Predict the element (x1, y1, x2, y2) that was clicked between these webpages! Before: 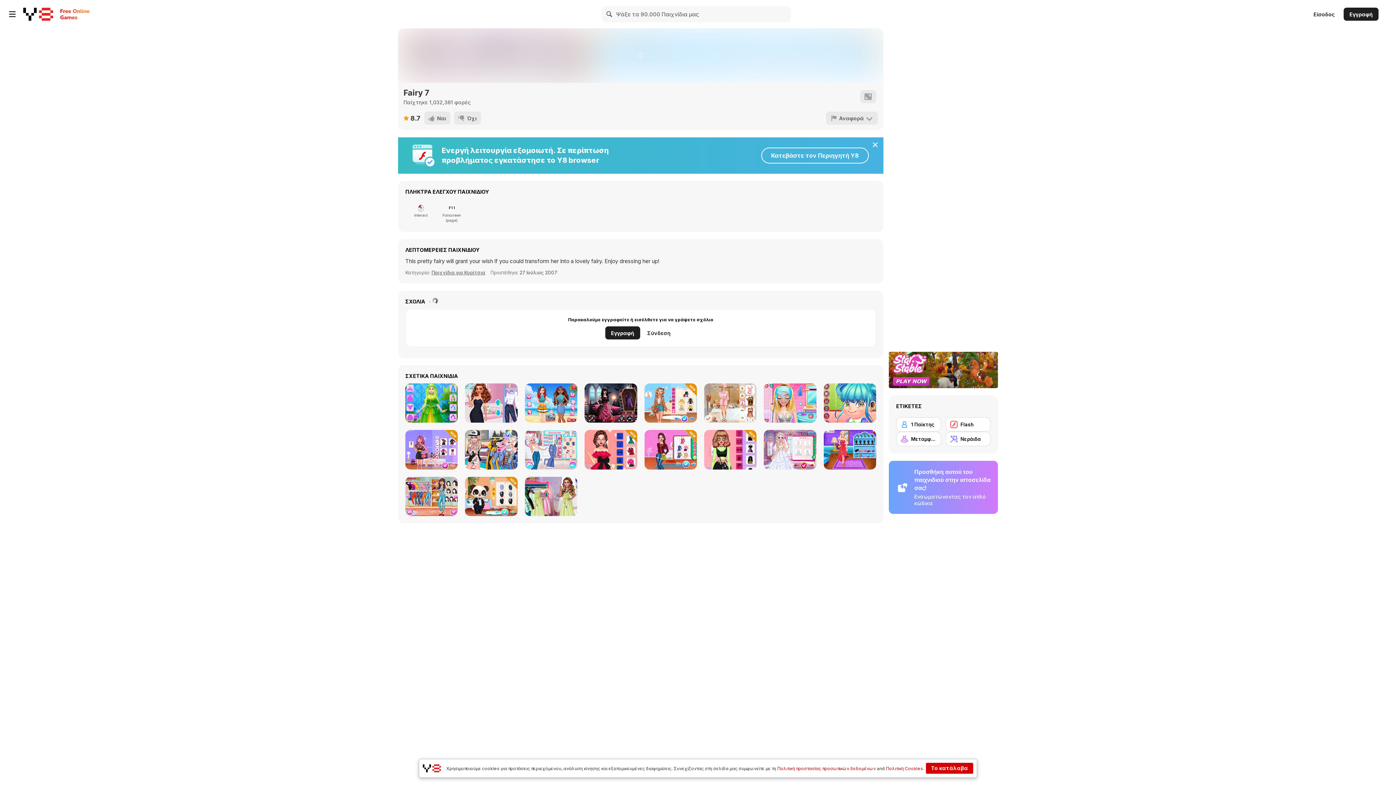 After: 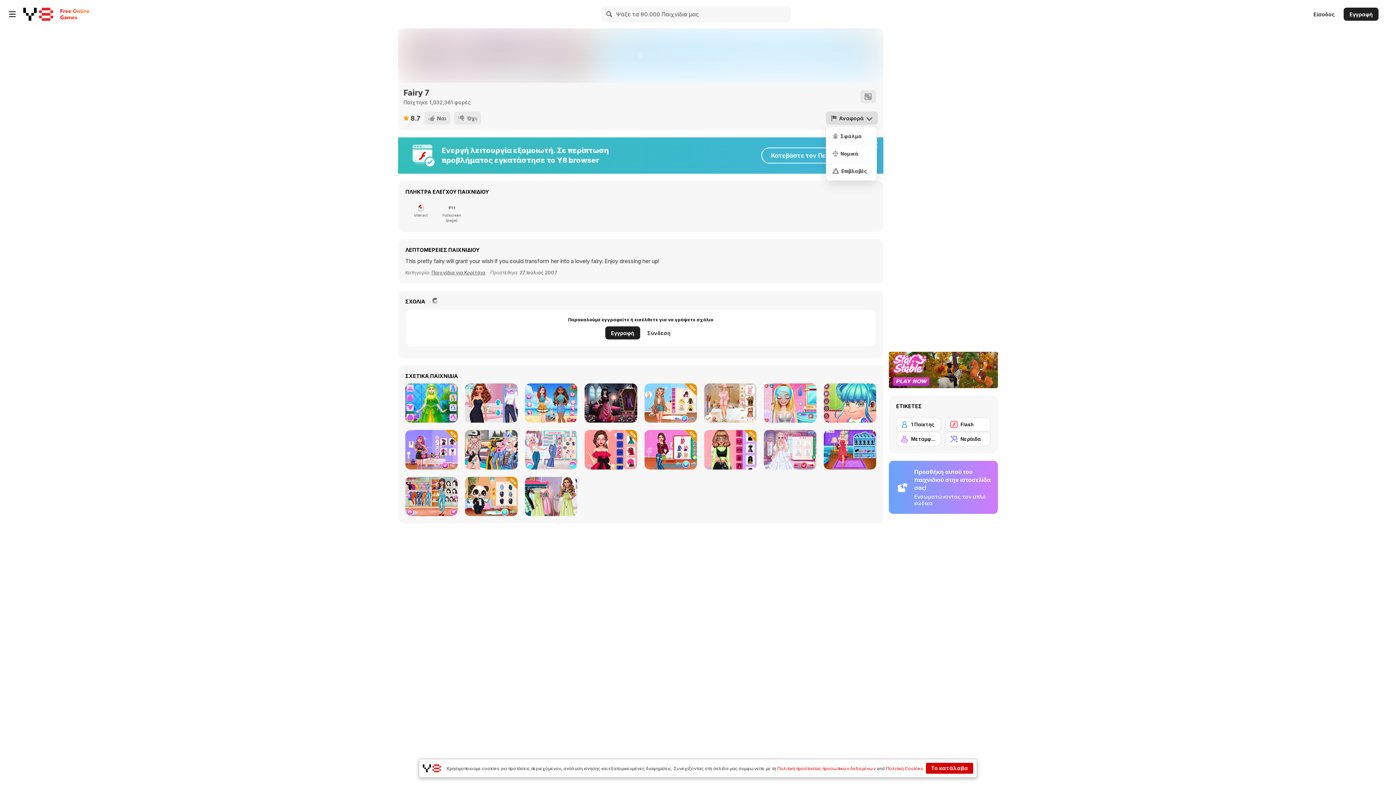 Action: bbox: (826, 111, 878, 124) label: Αναφορά